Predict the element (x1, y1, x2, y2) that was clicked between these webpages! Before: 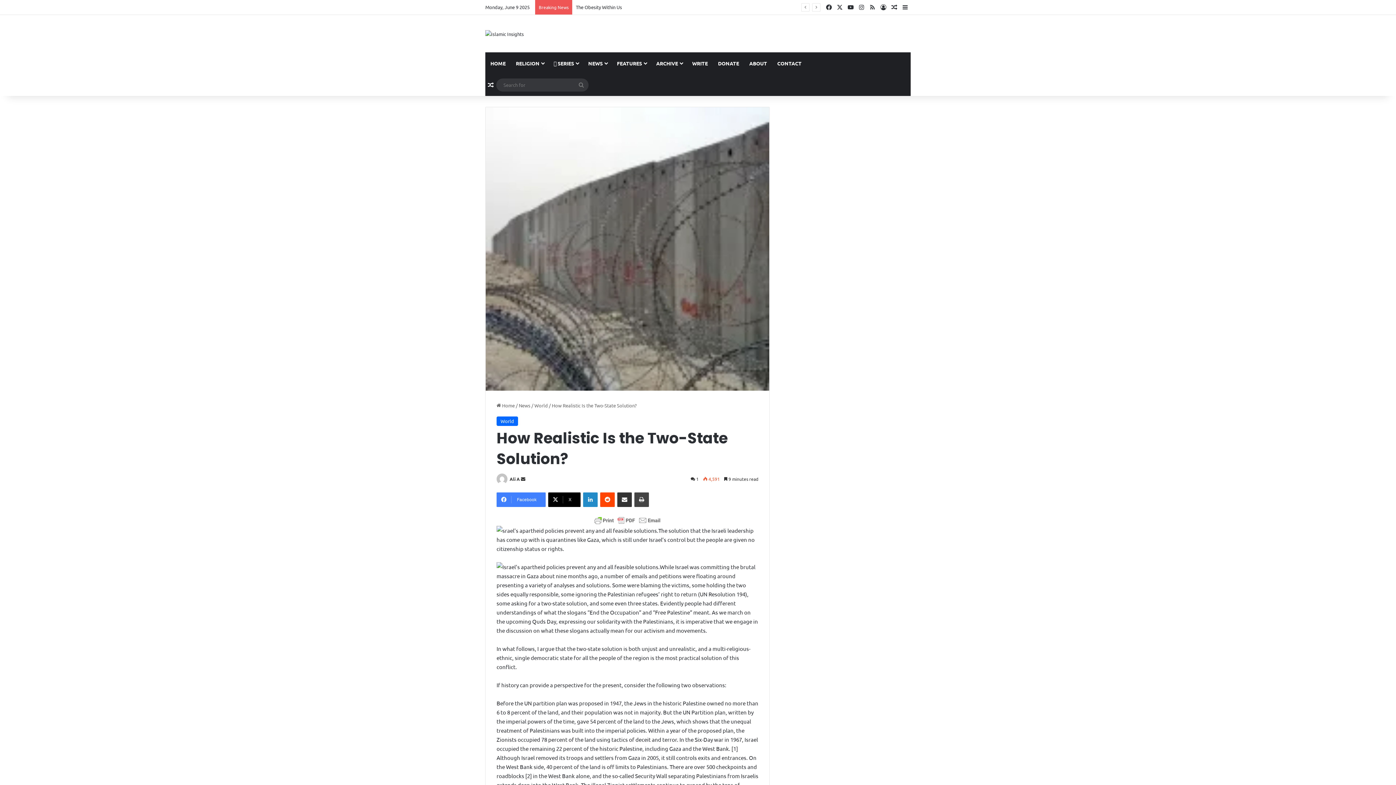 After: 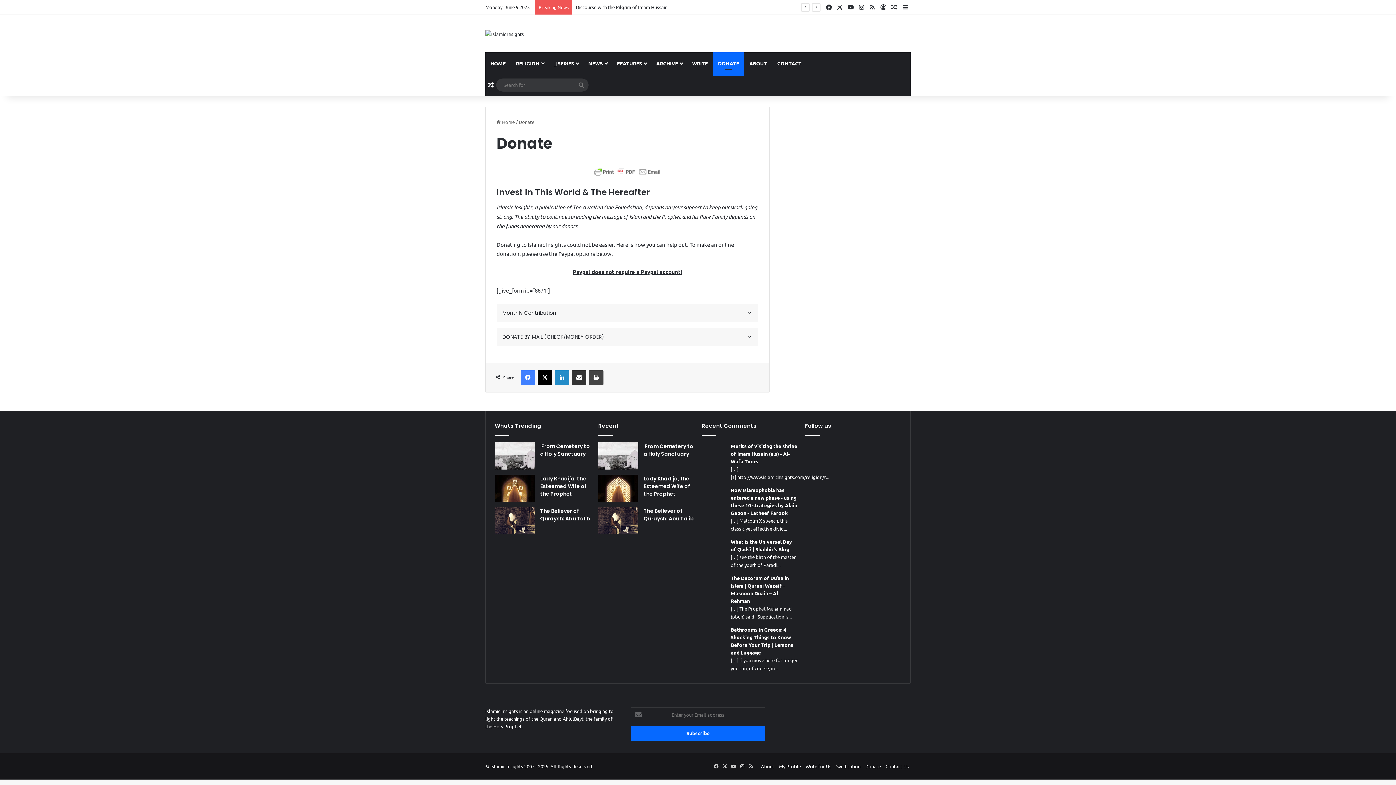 Action: bbox: (713, 52, 744, 74) label: DONATE